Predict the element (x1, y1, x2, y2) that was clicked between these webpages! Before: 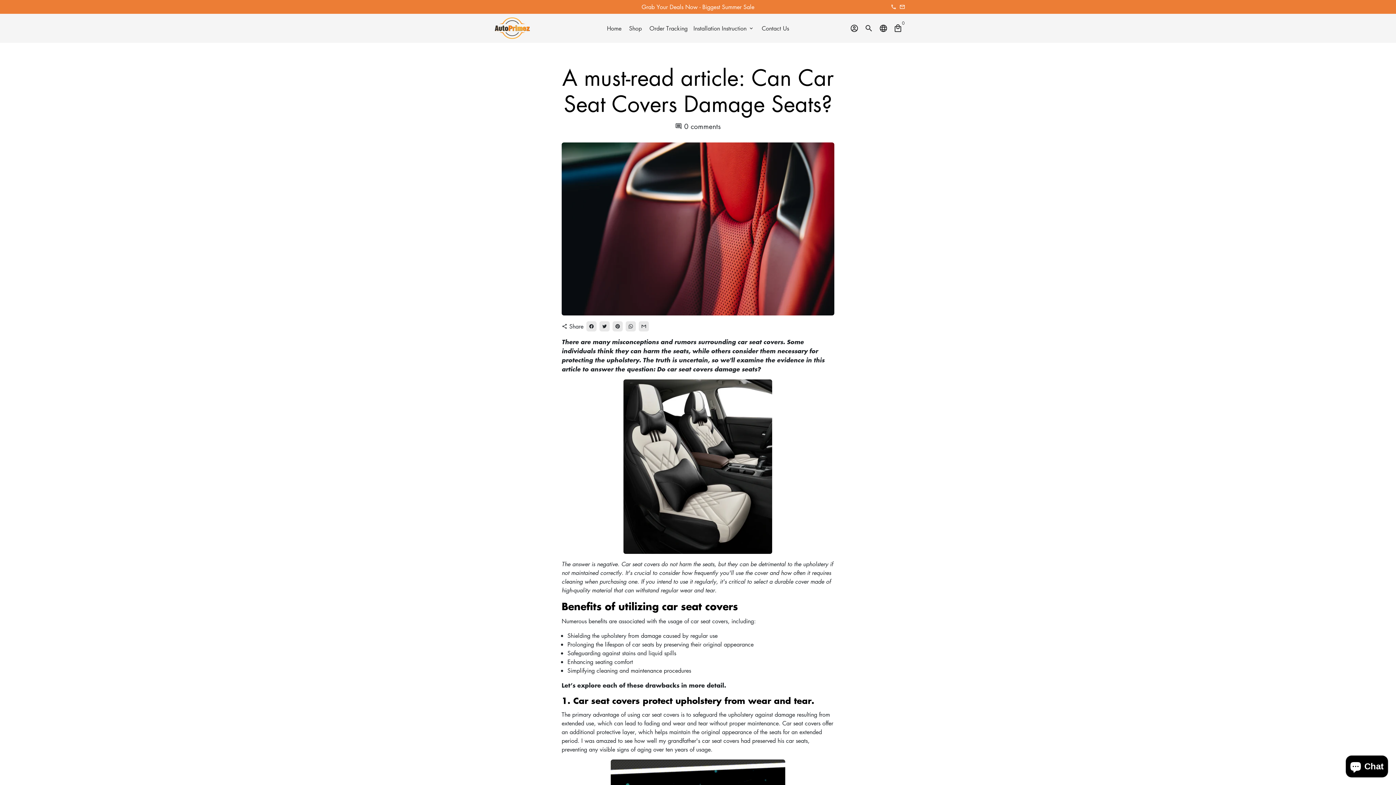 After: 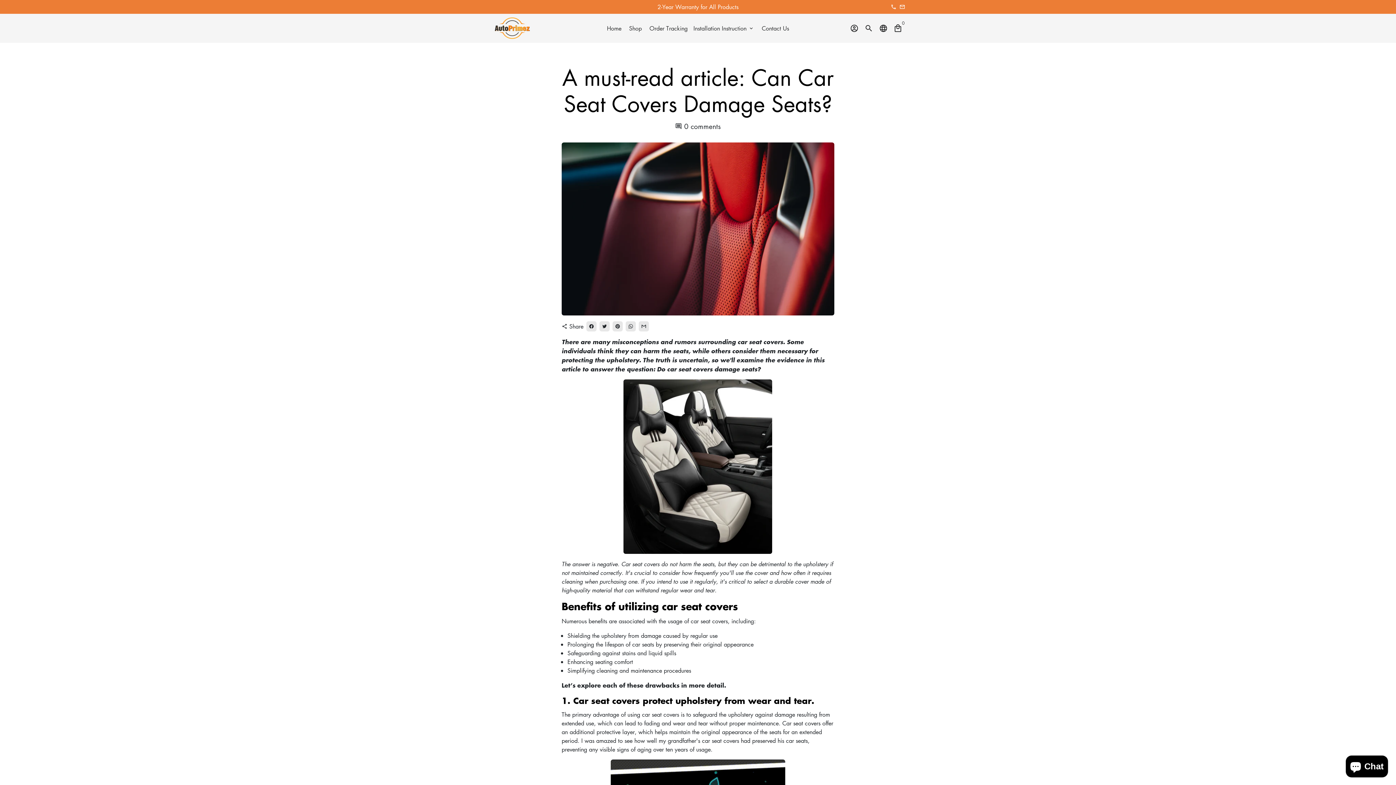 Action: bbox: (890, 2, 896, 10) label: 8666988869